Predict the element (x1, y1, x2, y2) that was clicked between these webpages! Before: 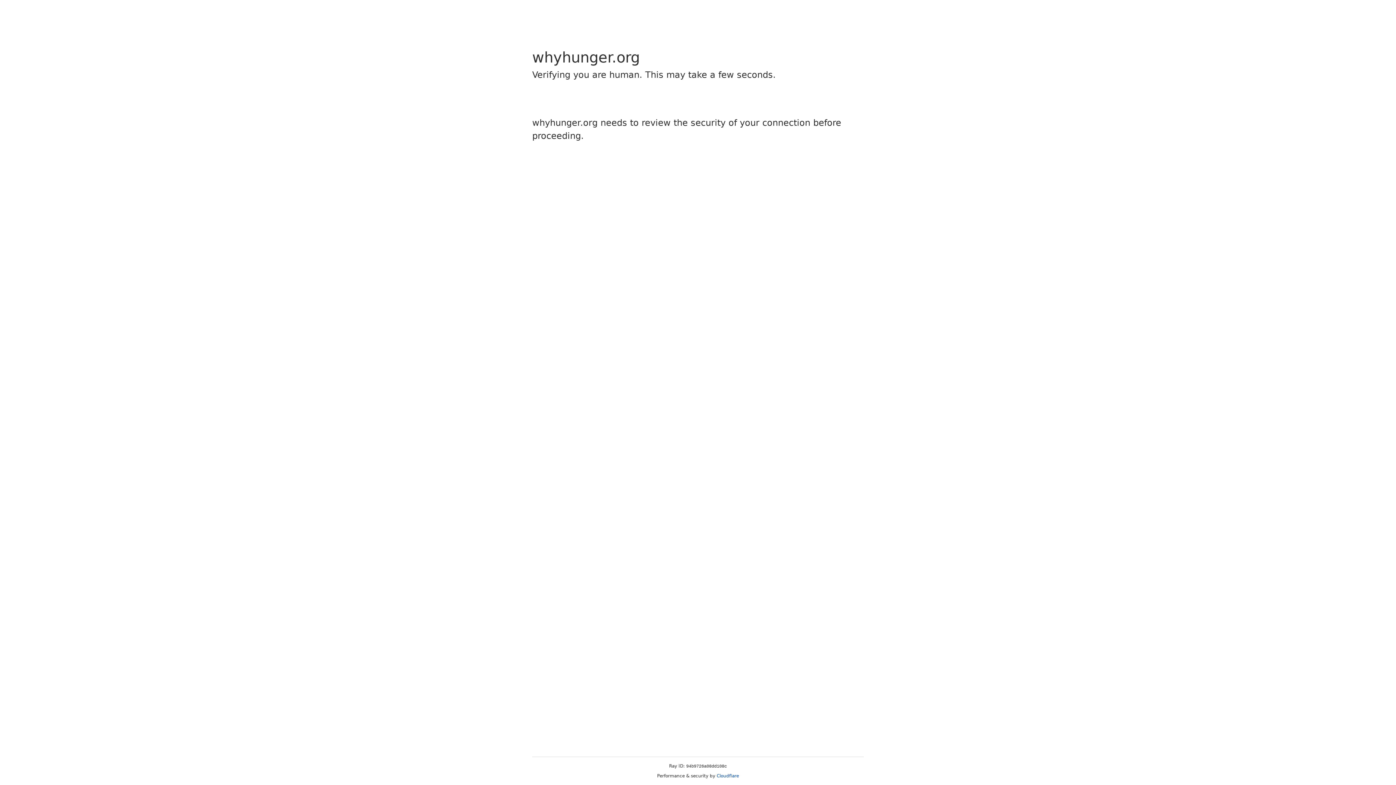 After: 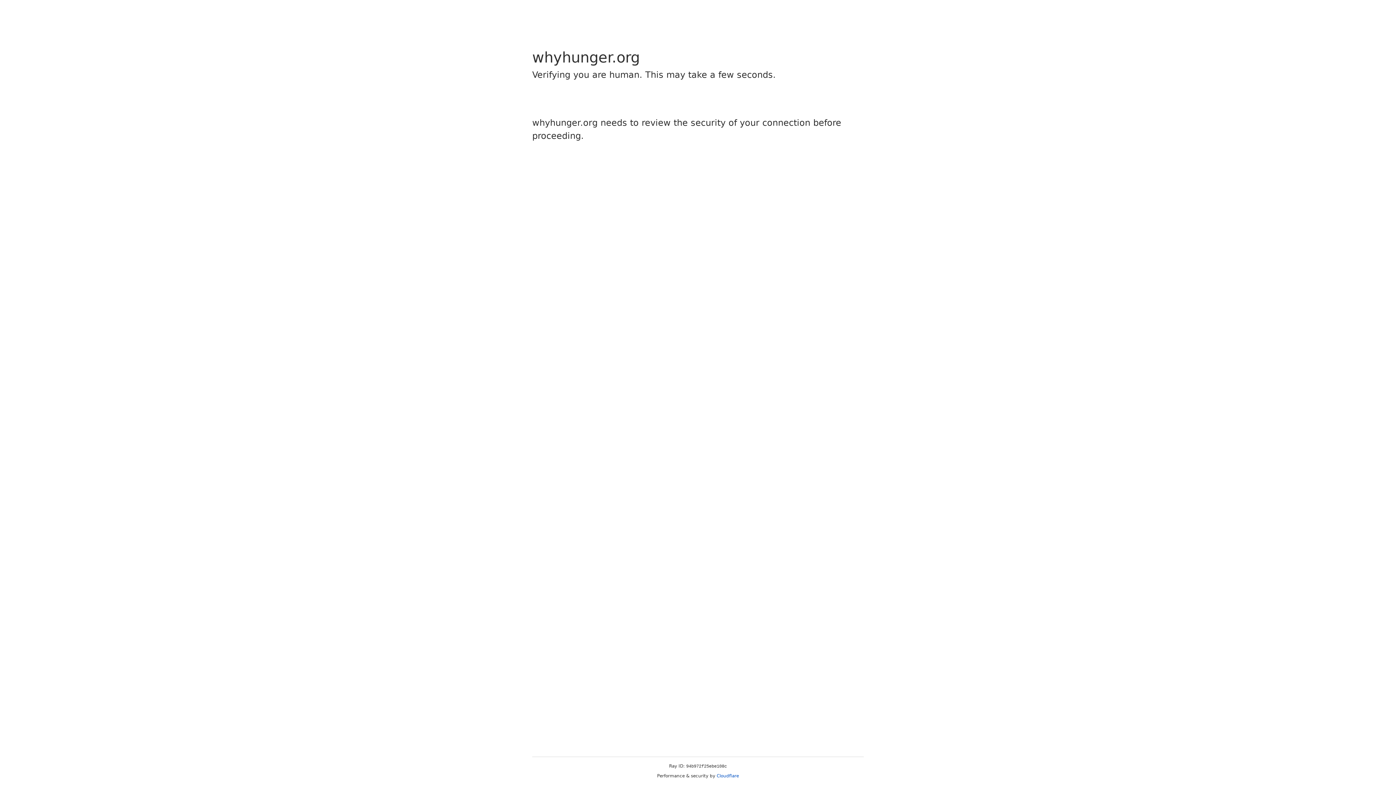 Action: label: Cloudflare bbox: (716, 773, 739, 778)